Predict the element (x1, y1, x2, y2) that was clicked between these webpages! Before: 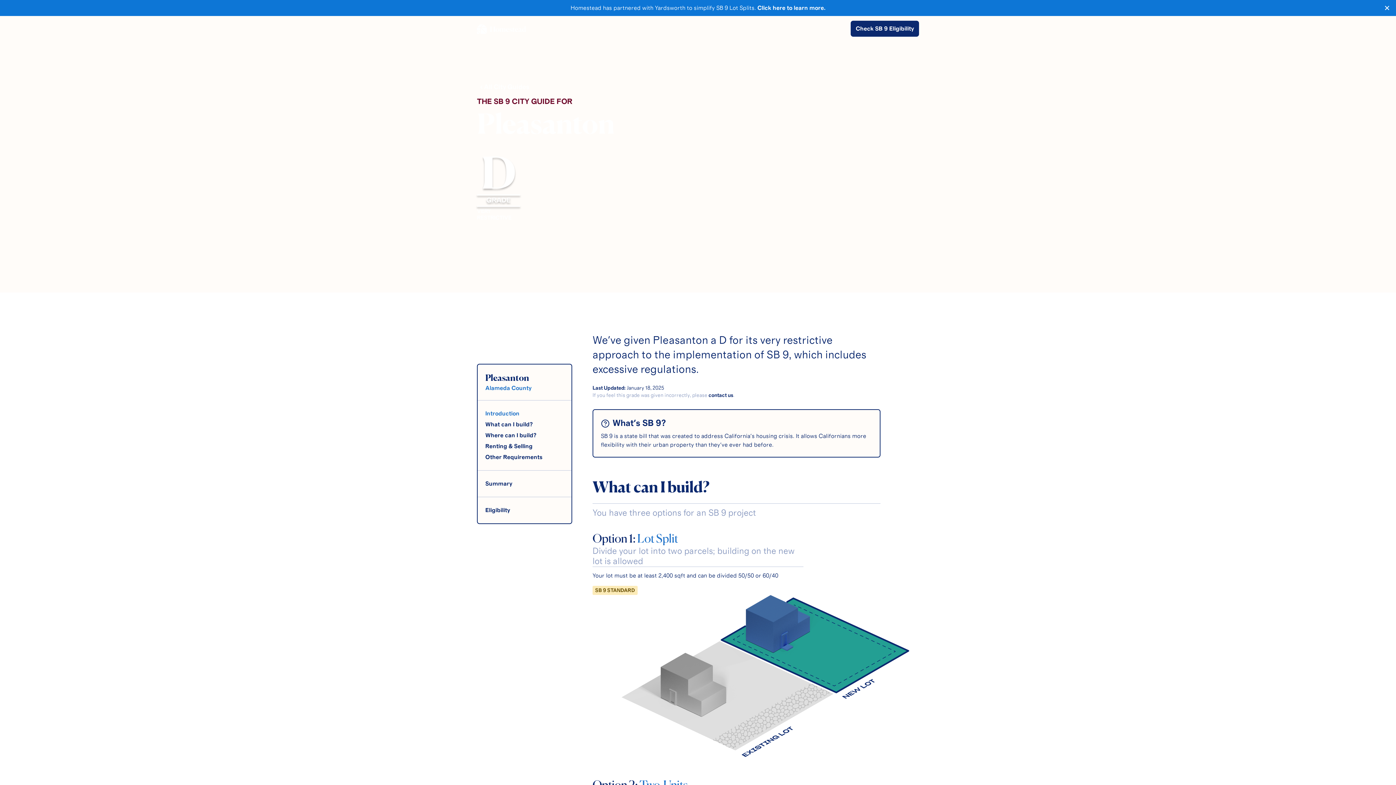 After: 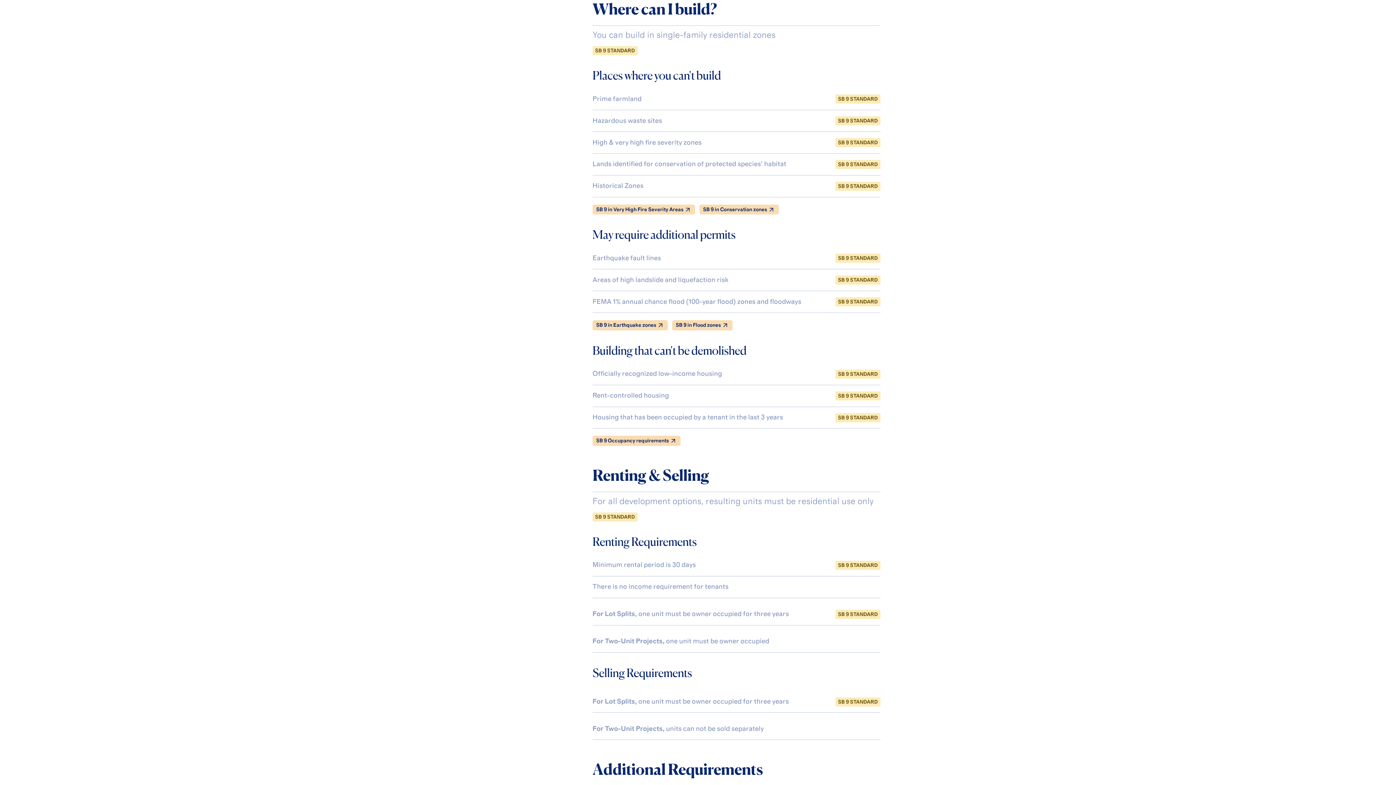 Action: label: Where can I build? bbox: (485, 430, 536, 441)